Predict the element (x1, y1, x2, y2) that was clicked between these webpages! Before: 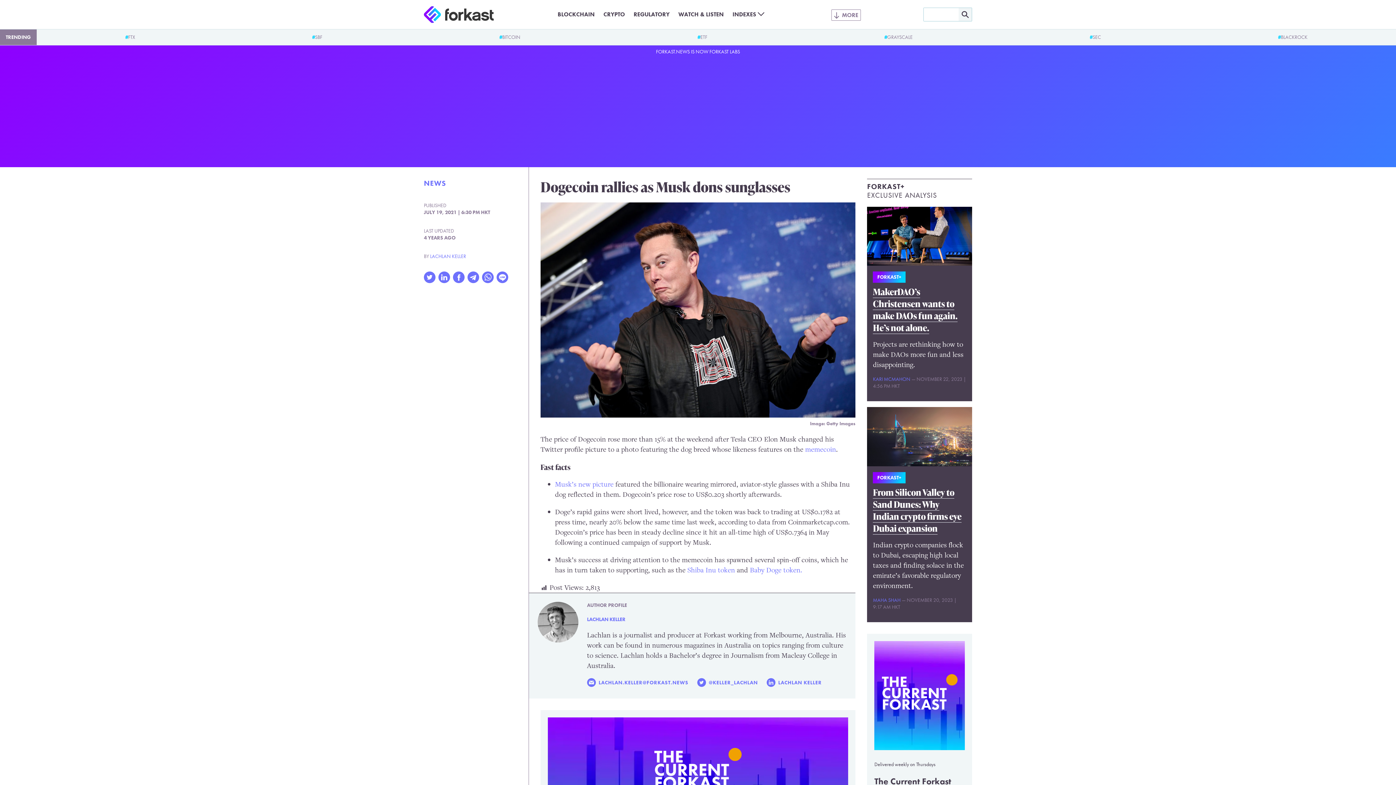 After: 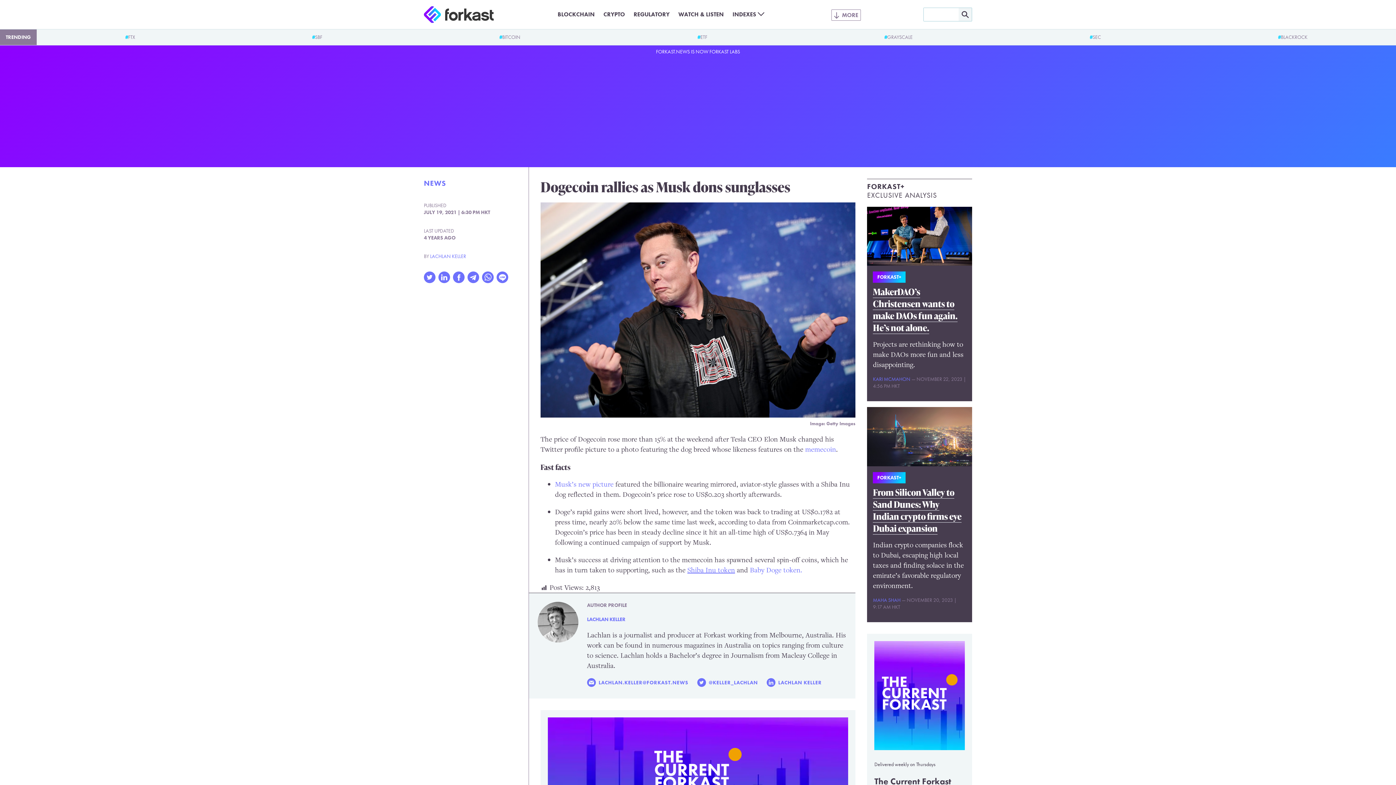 Action: bbox: (687, 565, 735, 575) label: Shiba Inu token